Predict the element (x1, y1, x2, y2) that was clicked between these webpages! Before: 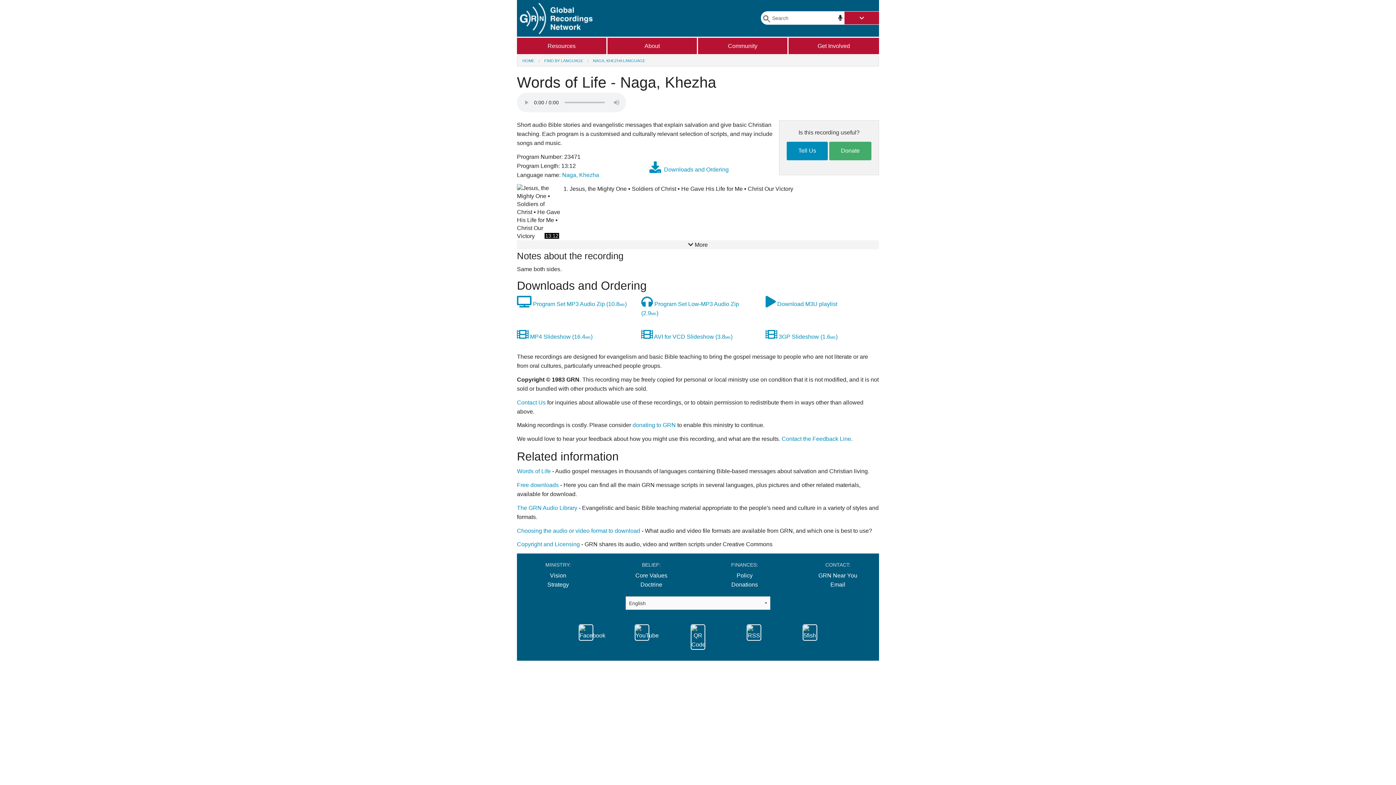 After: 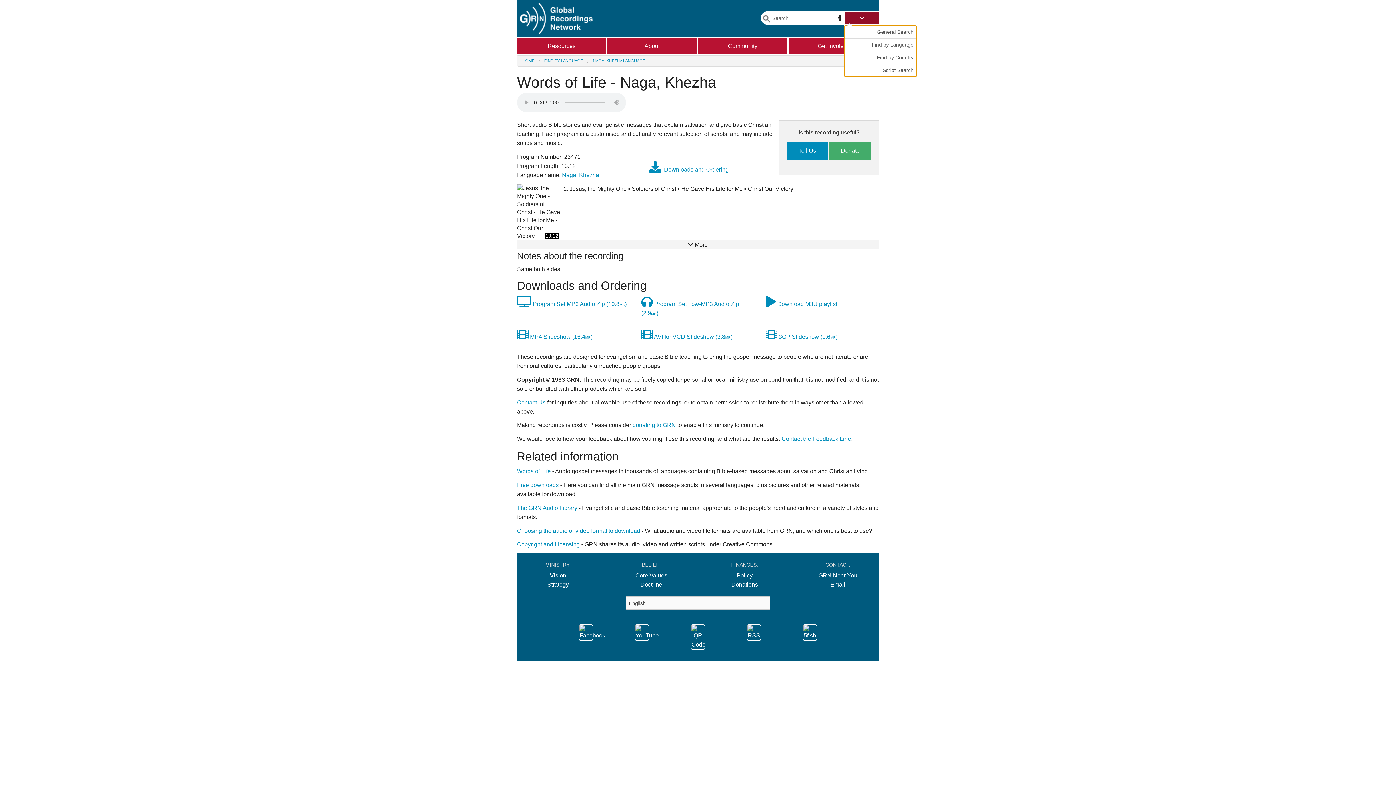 Action: bbox: (844, 11, 879, 24)